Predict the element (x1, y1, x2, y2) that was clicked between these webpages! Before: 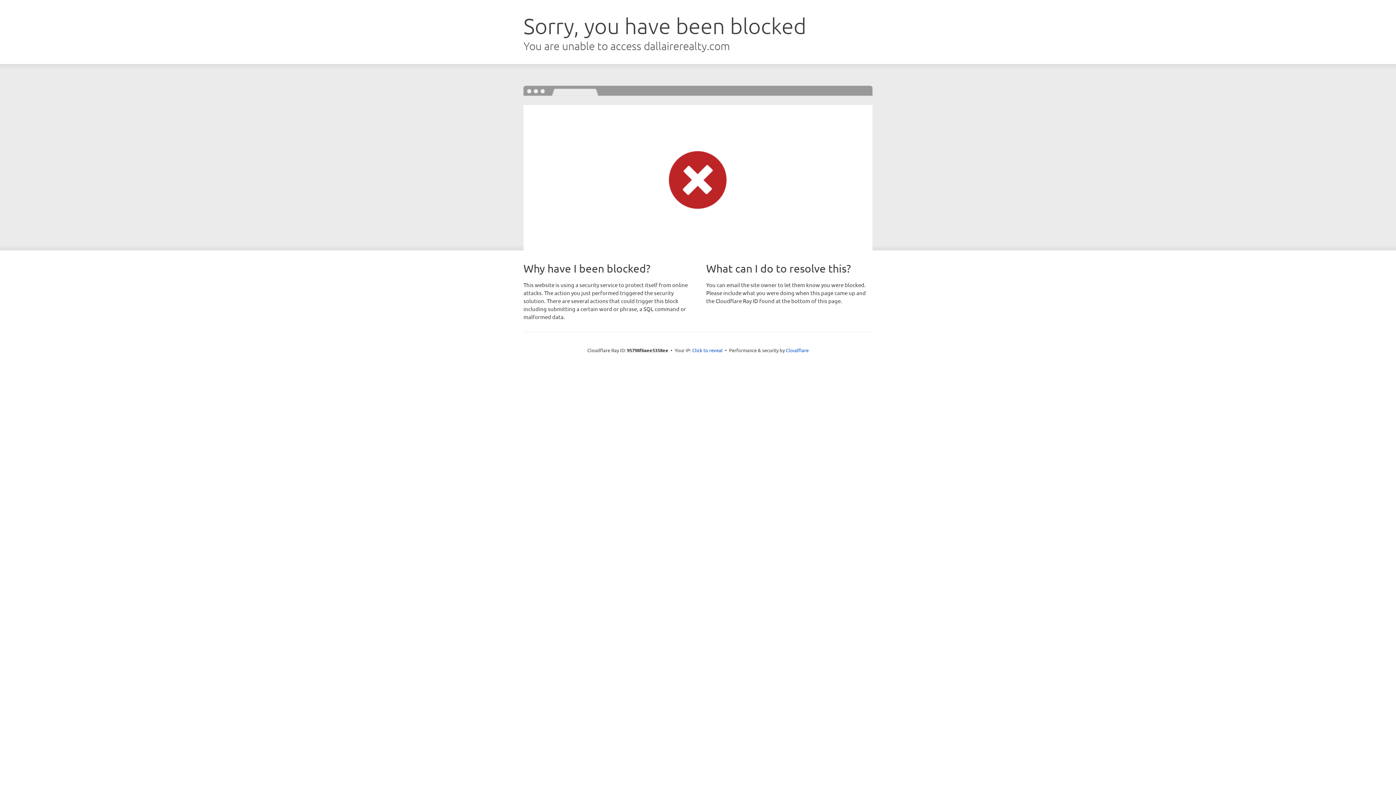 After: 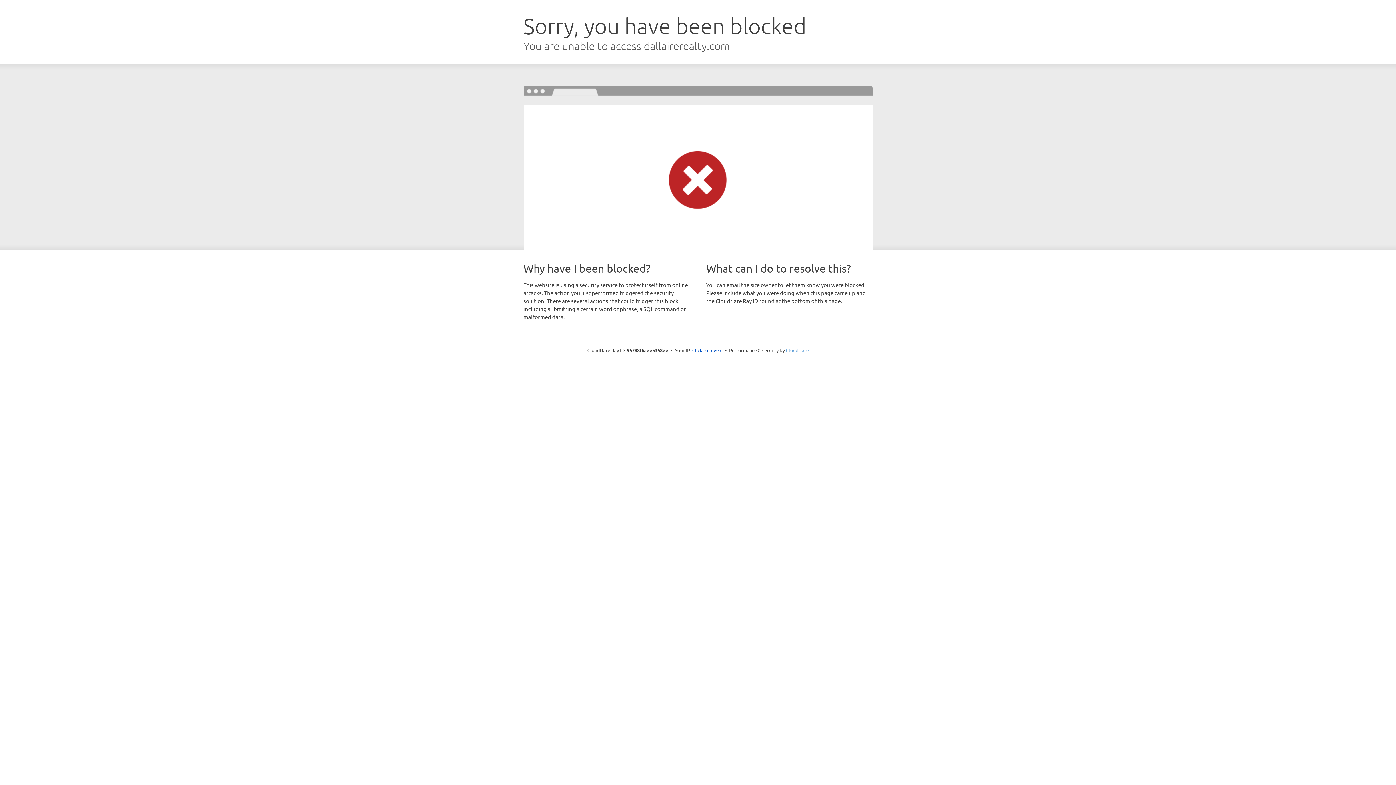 Action: label: Cloudflare bbox: (786, 347, 808, 353)